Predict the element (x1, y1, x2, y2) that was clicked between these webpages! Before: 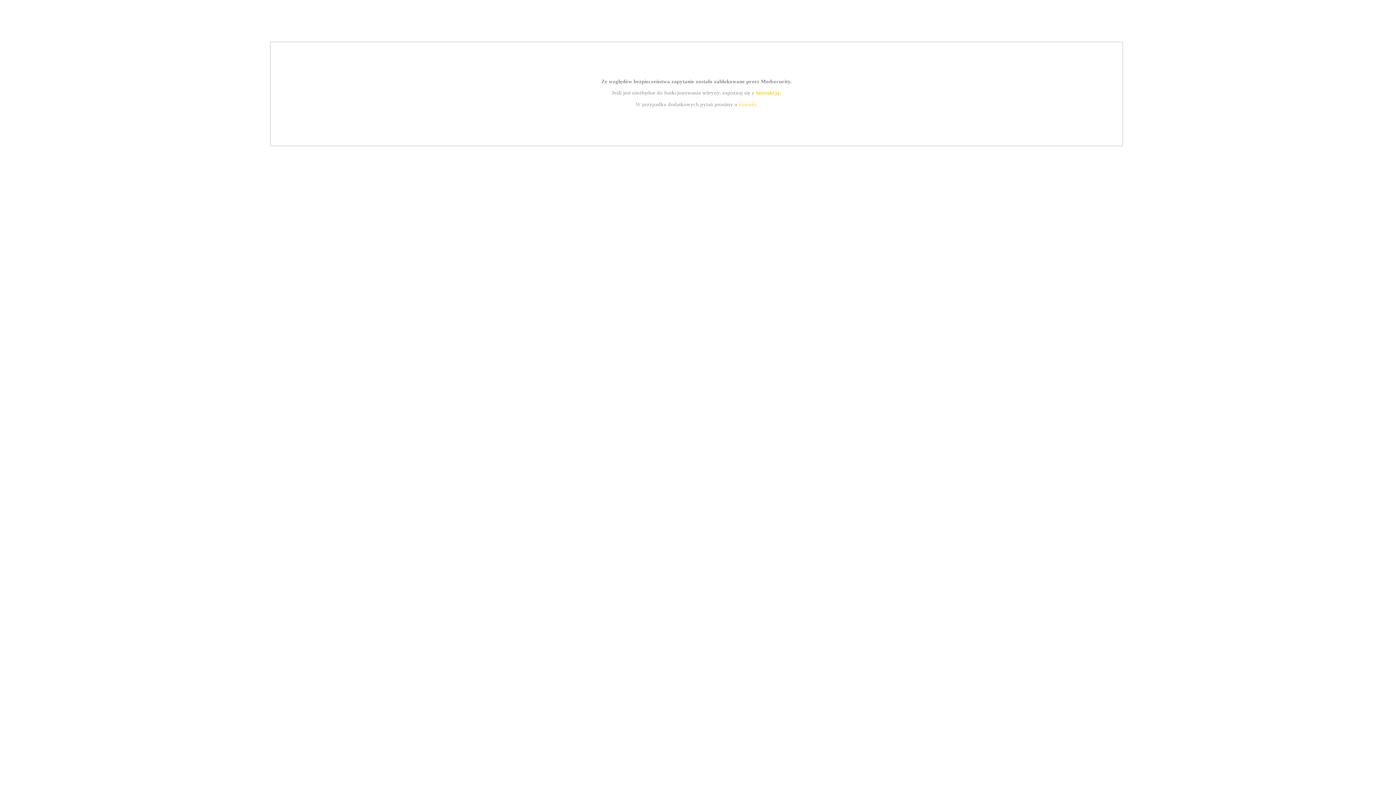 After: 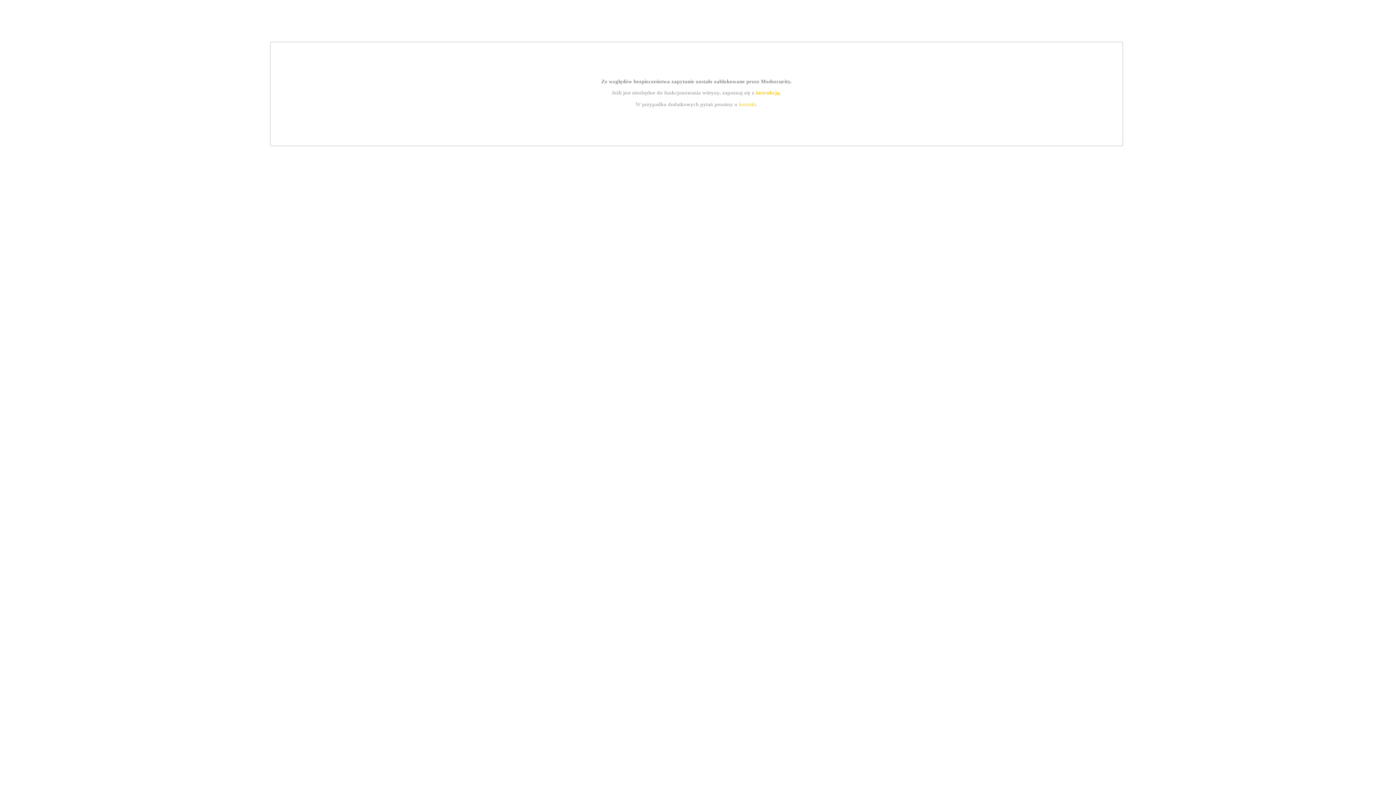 Action: label: kontakt bbox: (739, 101, 756, 107)